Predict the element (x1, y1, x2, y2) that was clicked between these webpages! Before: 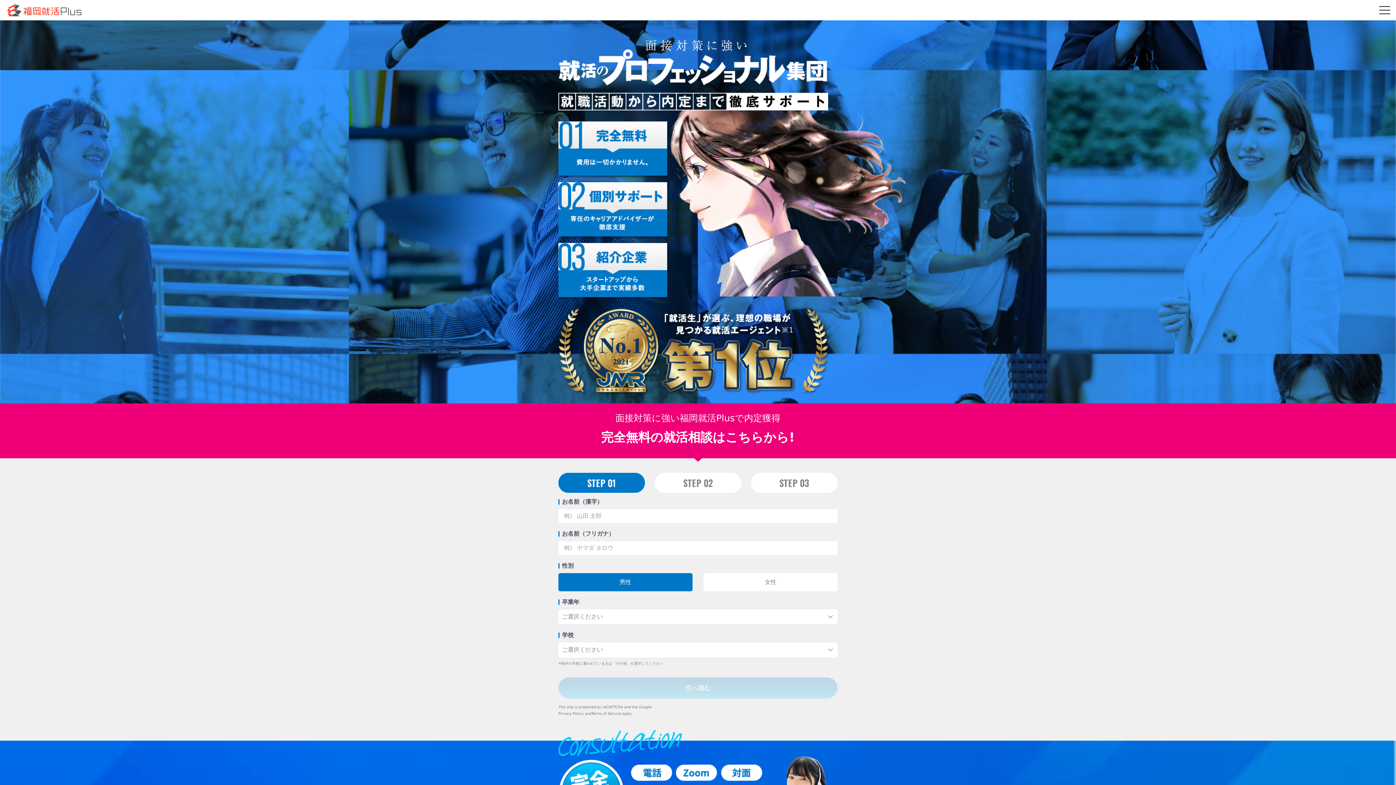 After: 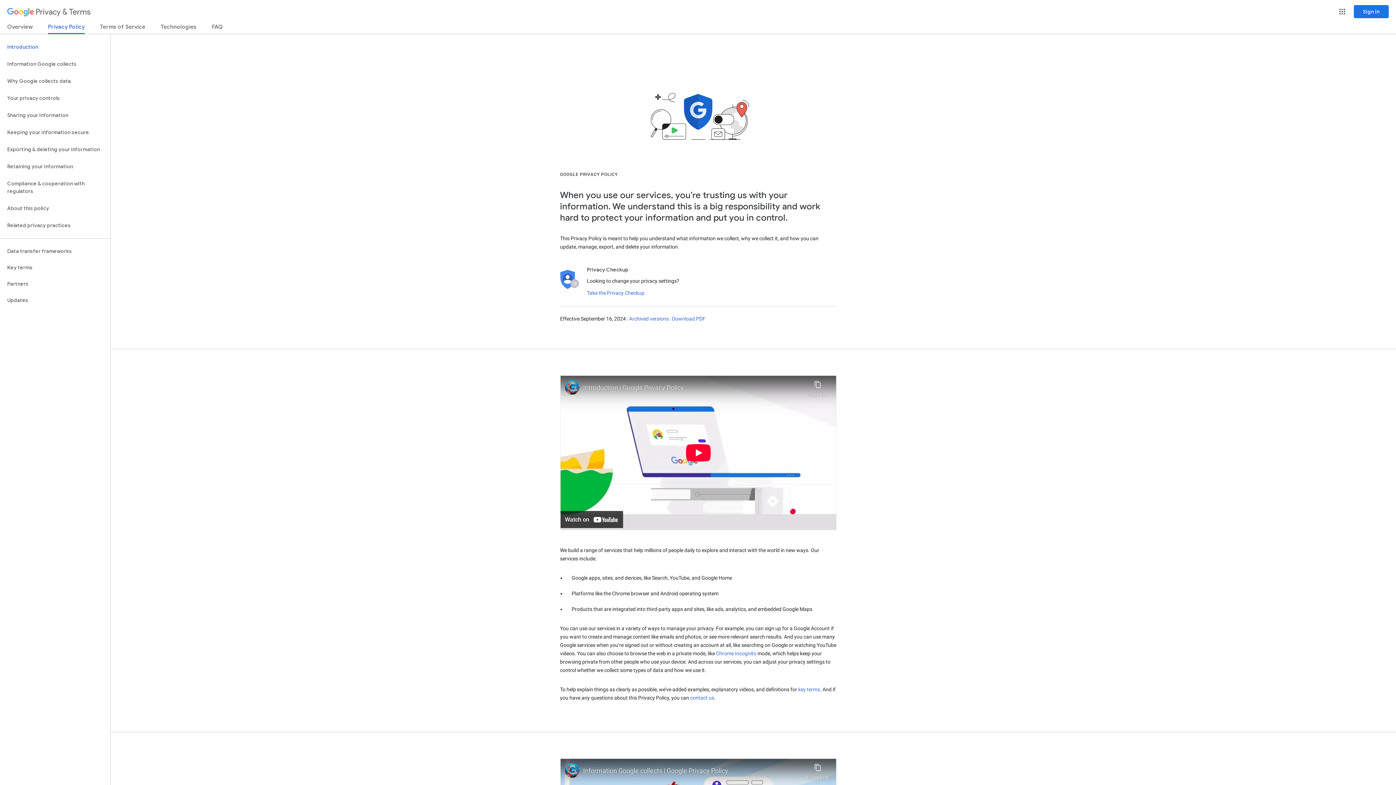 Action: label: Privacy Policy bbox: (558, 711, 584, 715)